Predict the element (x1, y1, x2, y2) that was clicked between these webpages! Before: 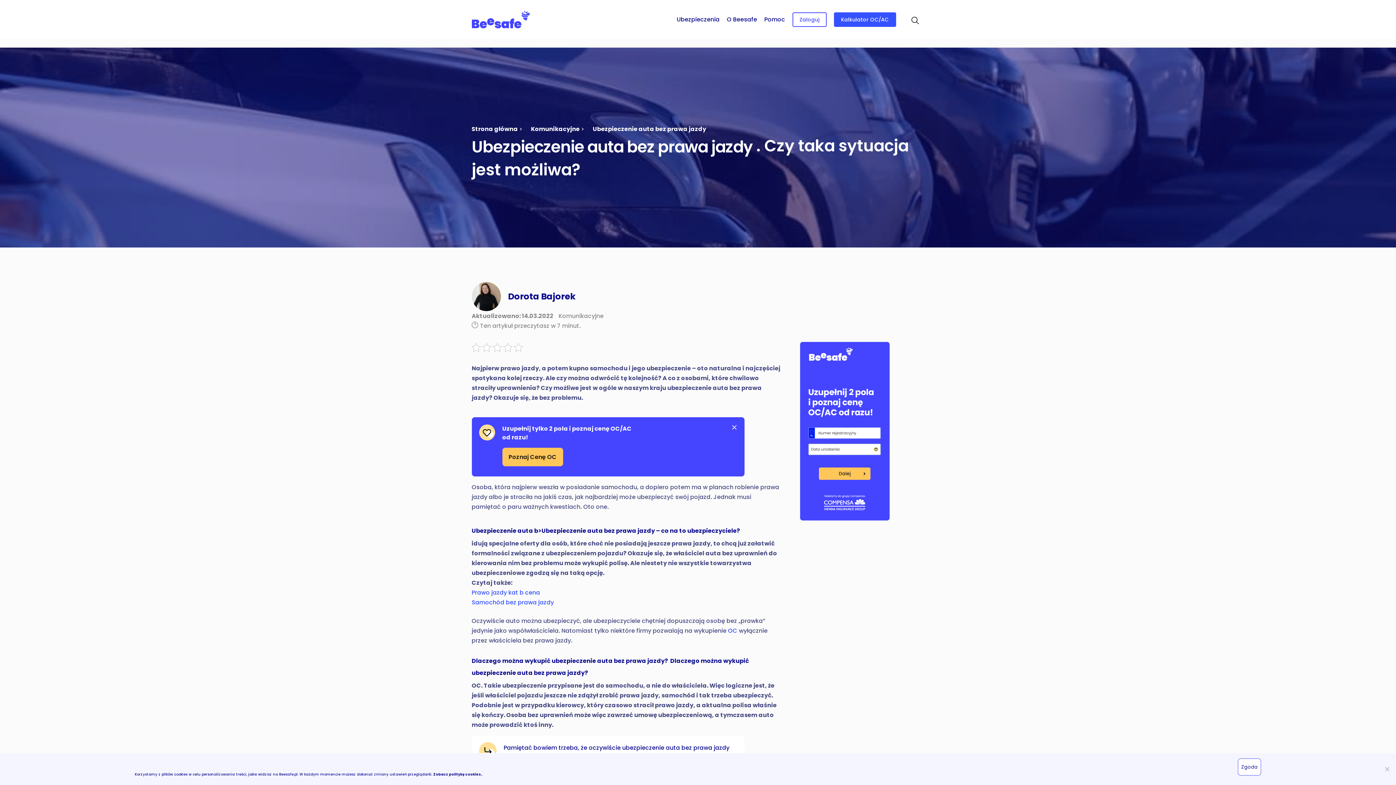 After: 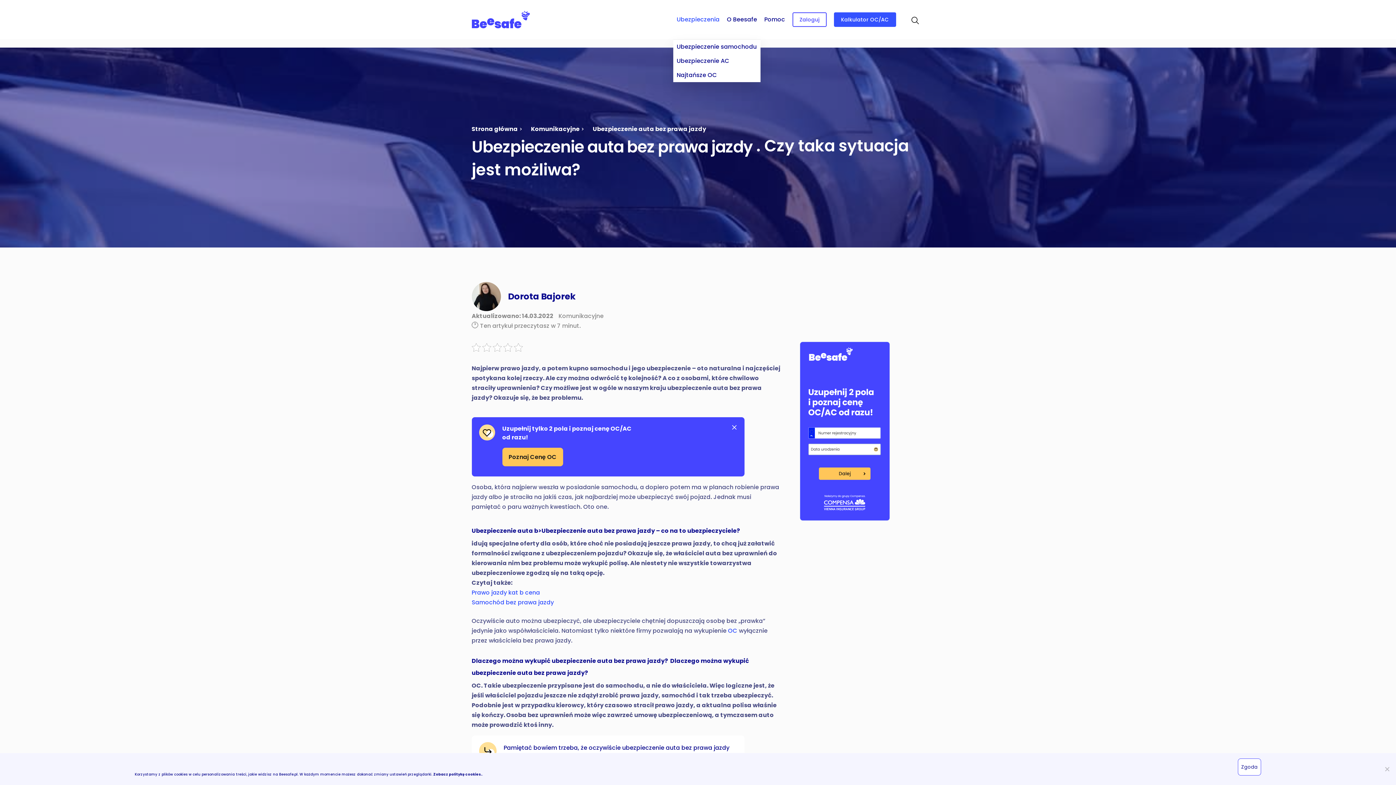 Action: bbox: (673, 16, 723, 23) label: Ubezpieczenia